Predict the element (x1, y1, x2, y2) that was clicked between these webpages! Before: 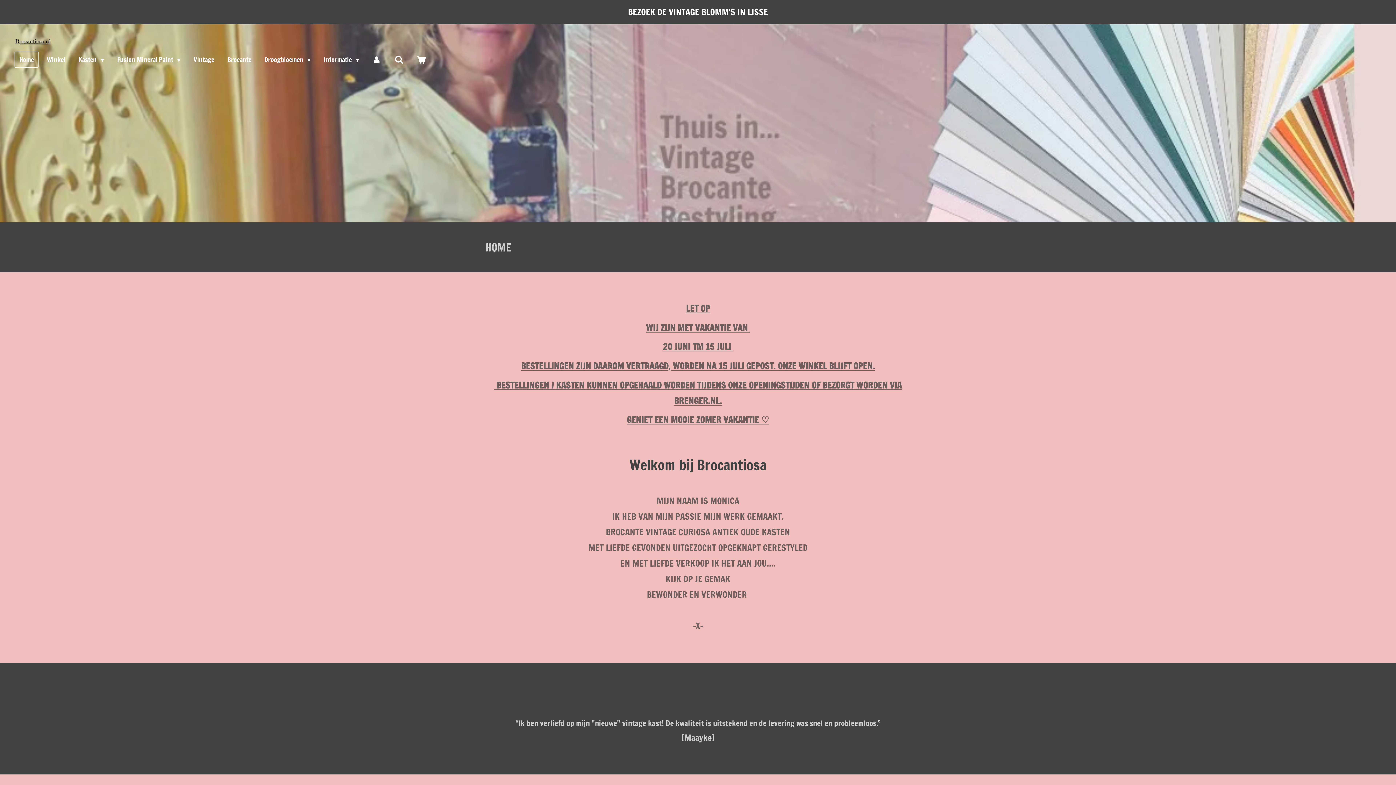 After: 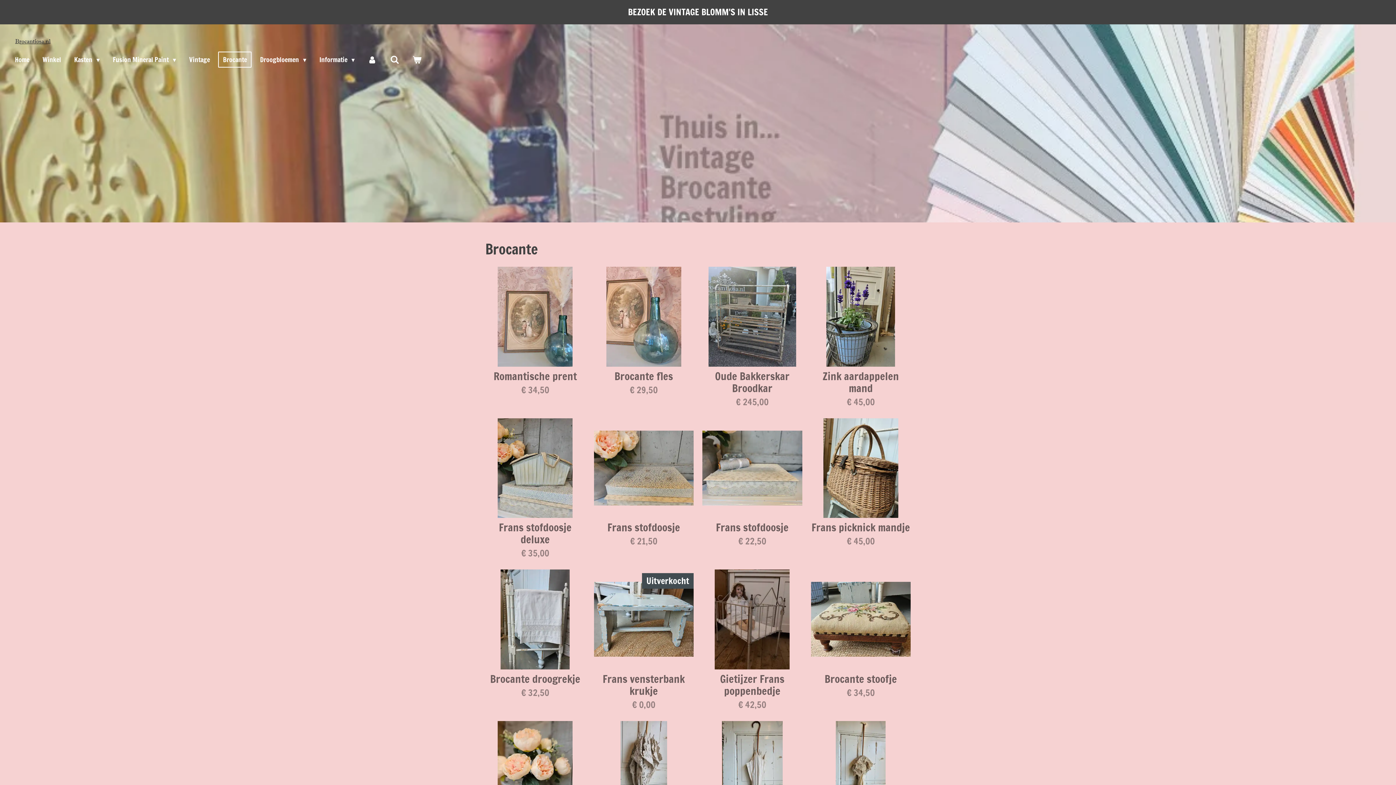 Action: bbox: (222, 51, 256, 67) label: Brocante